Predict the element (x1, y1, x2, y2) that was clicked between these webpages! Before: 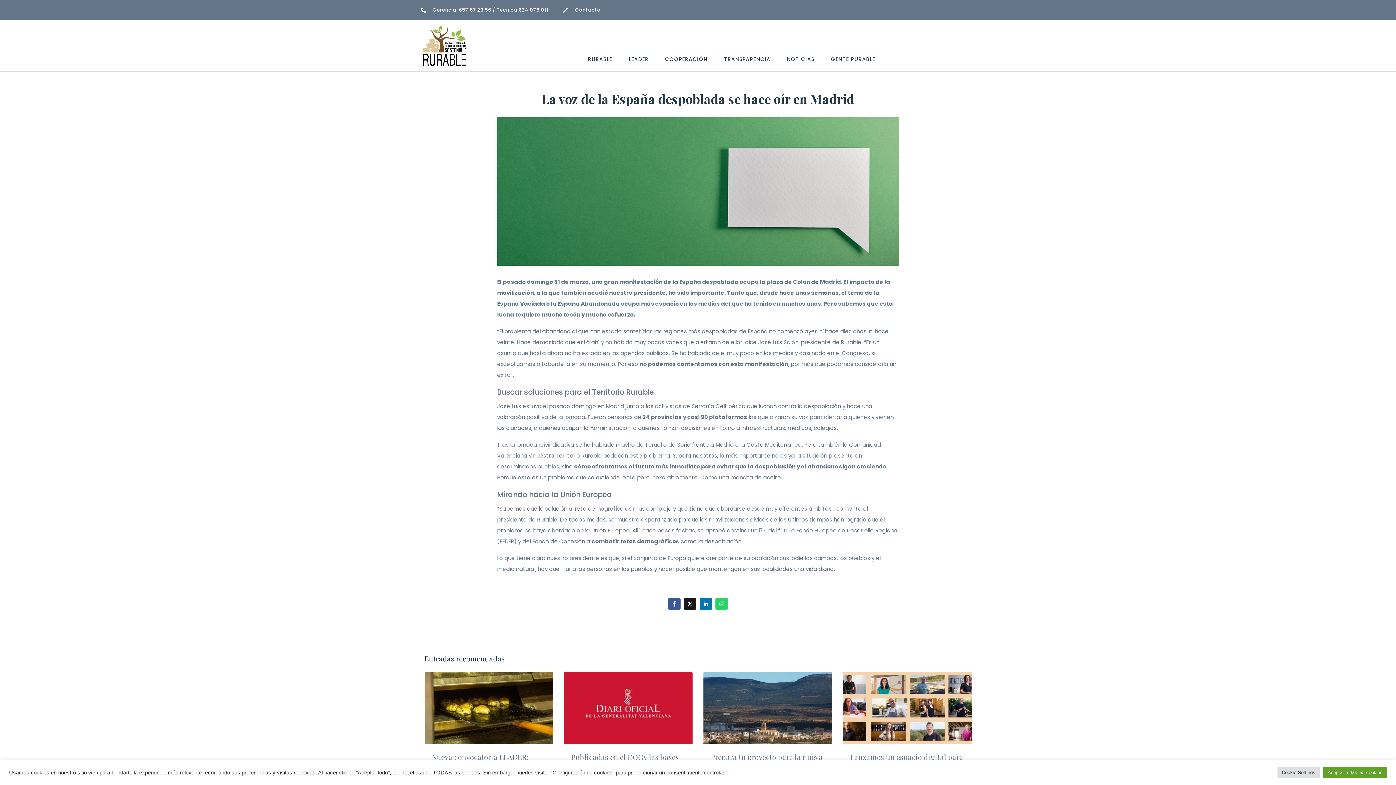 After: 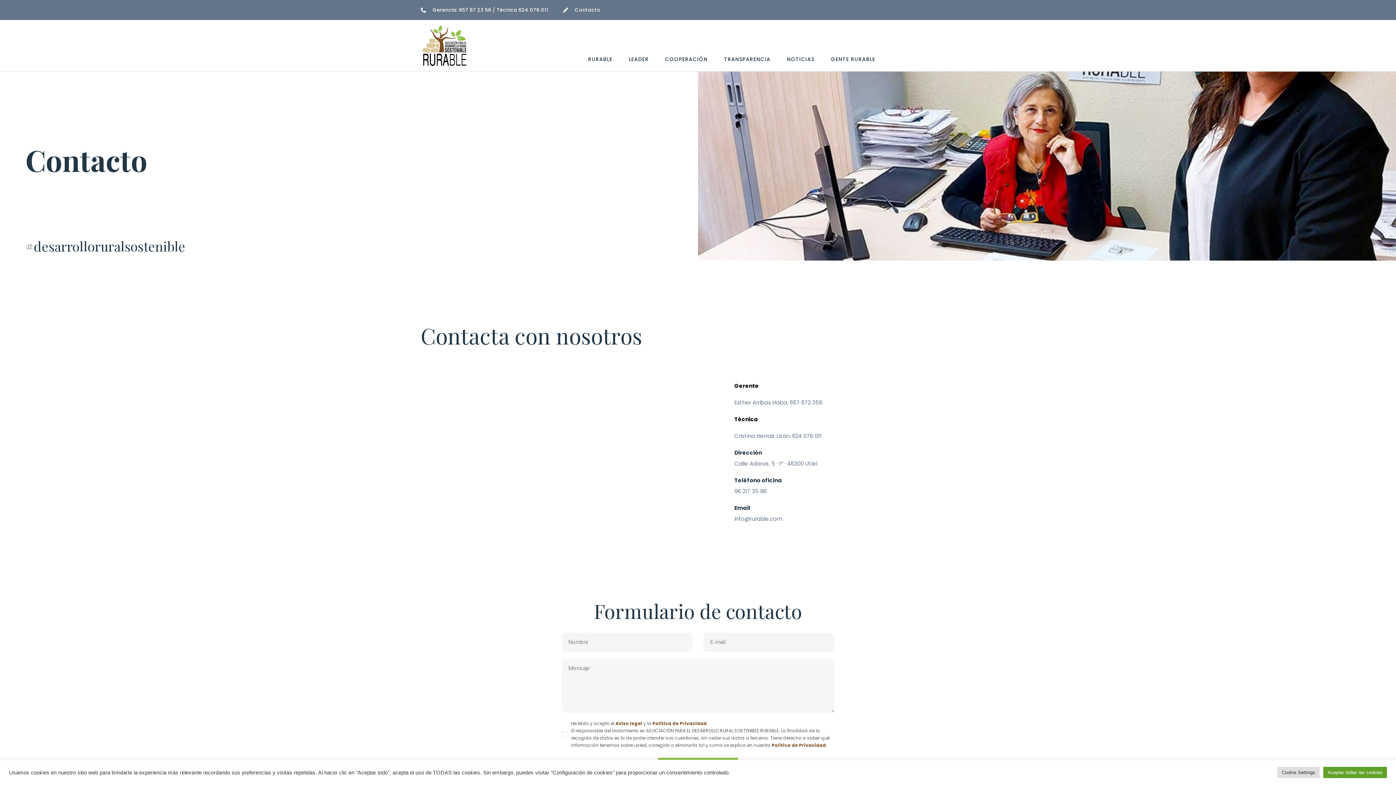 Action: bbox: (563, 5, 600, 14) label: Contacto